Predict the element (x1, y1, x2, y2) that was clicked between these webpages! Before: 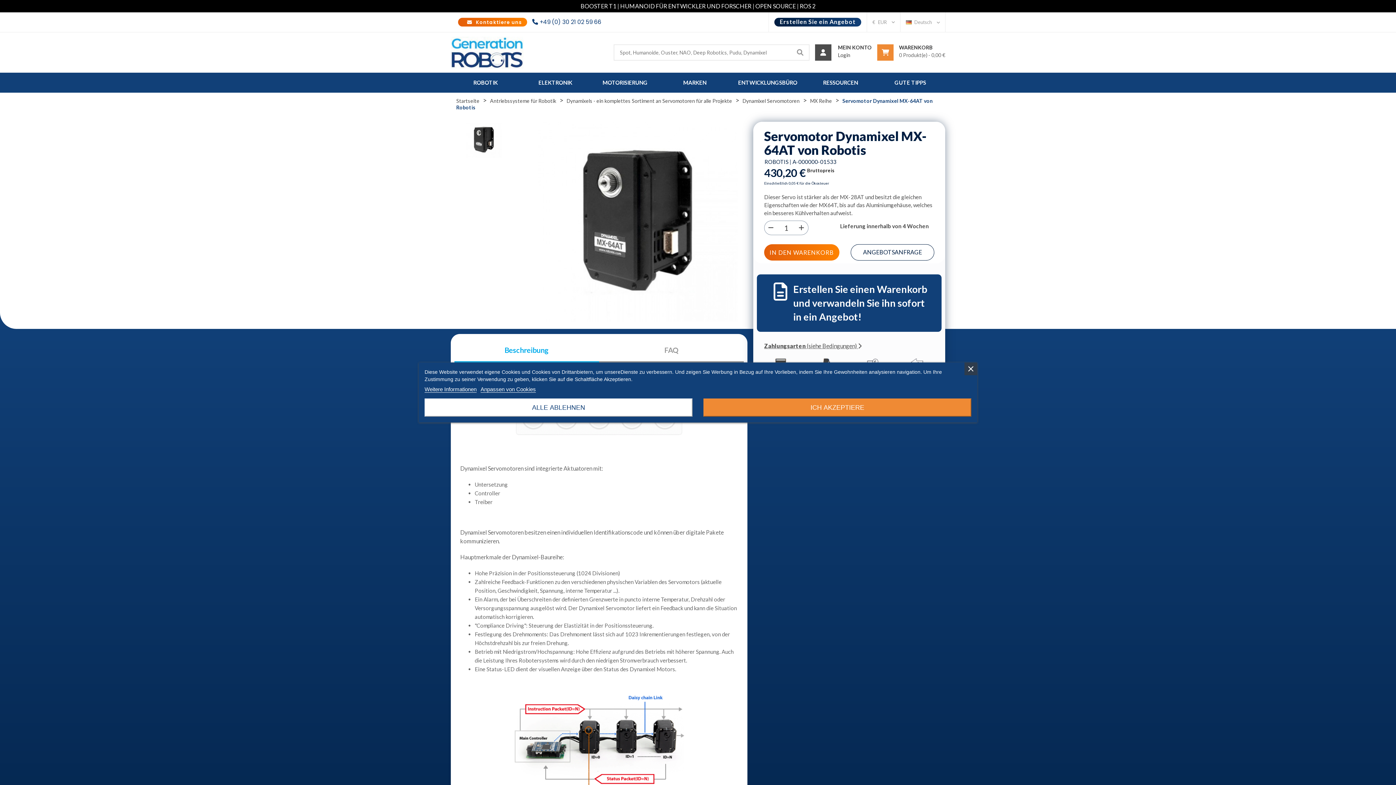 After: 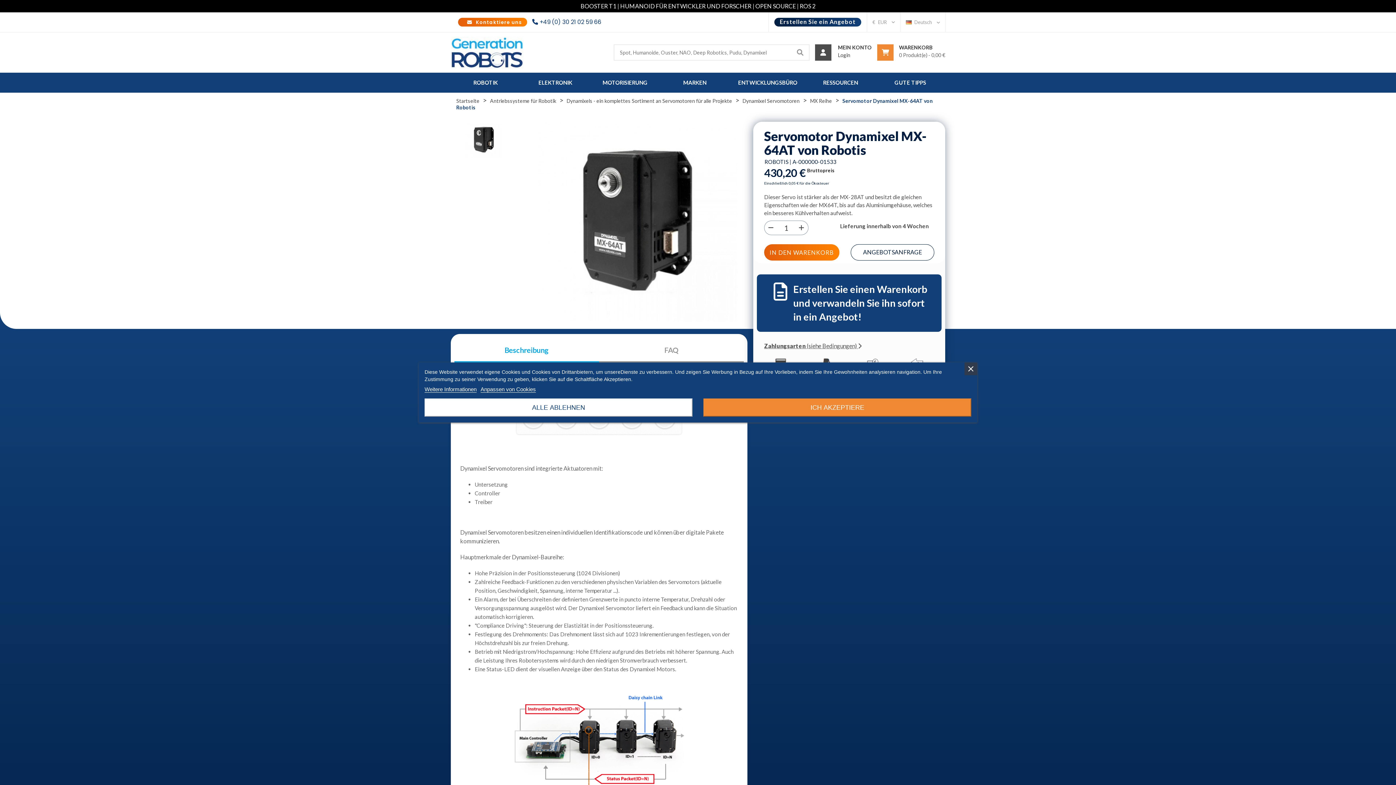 Action: bbox: (764, 220, 777, 235)